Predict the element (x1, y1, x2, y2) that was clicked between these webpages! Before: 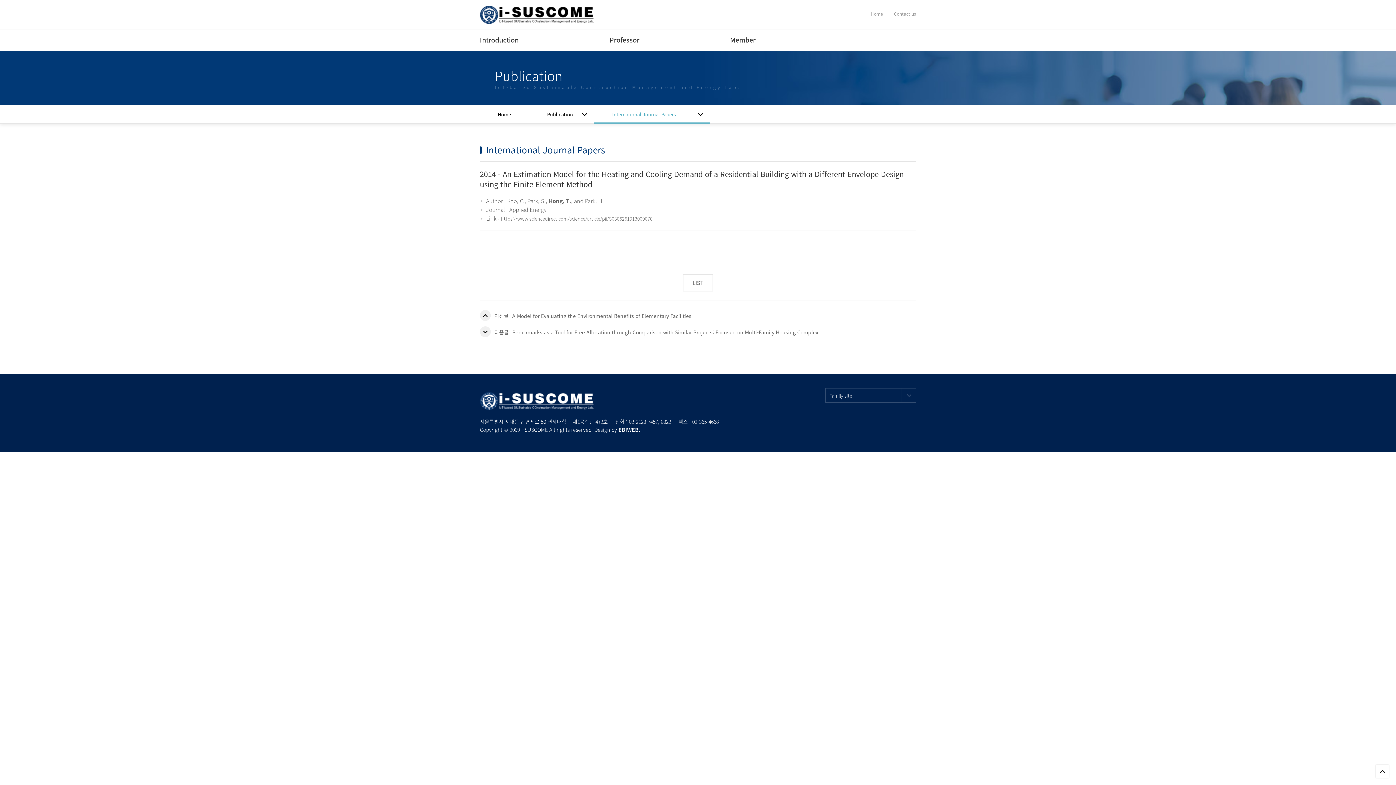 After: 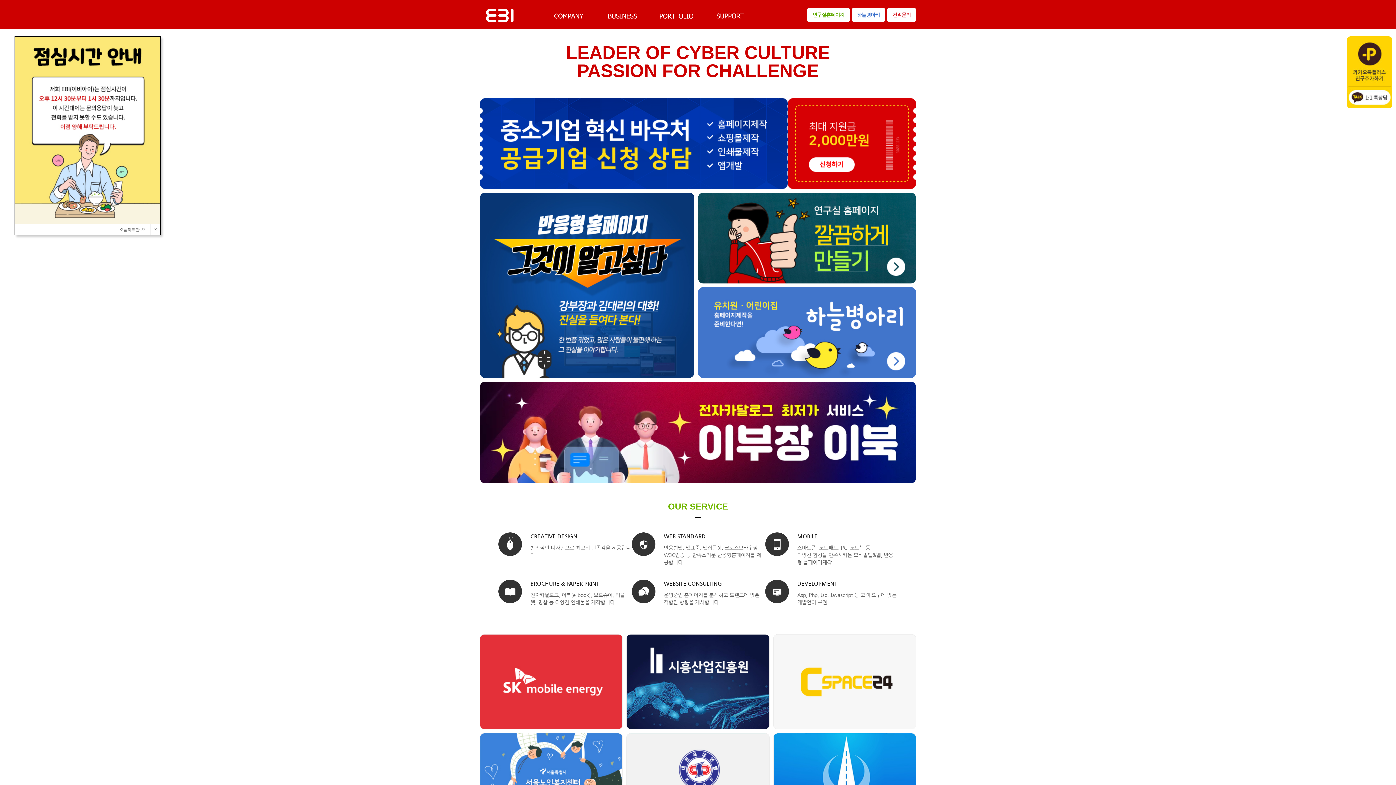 Action: label: EBIWEB. bbox: (618, 426, 640, 433)